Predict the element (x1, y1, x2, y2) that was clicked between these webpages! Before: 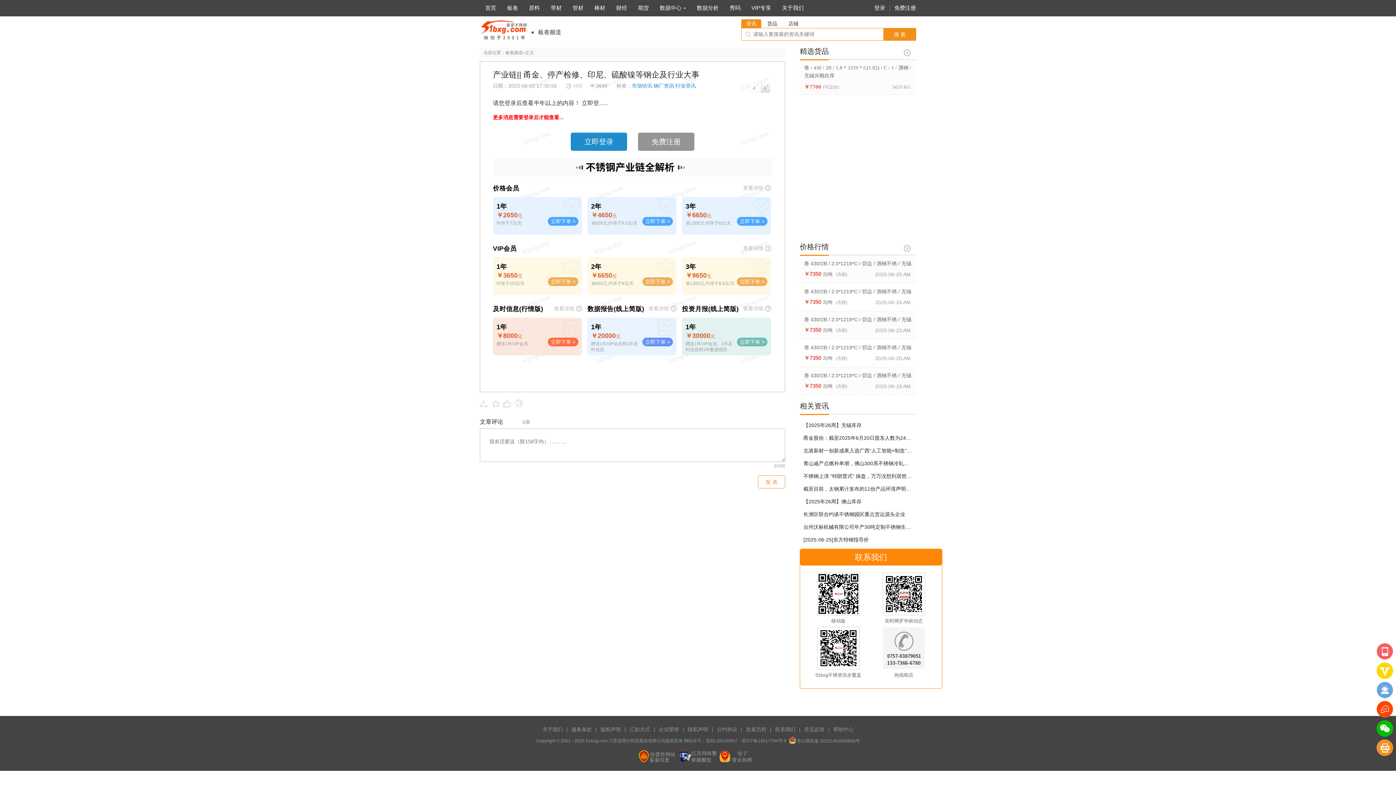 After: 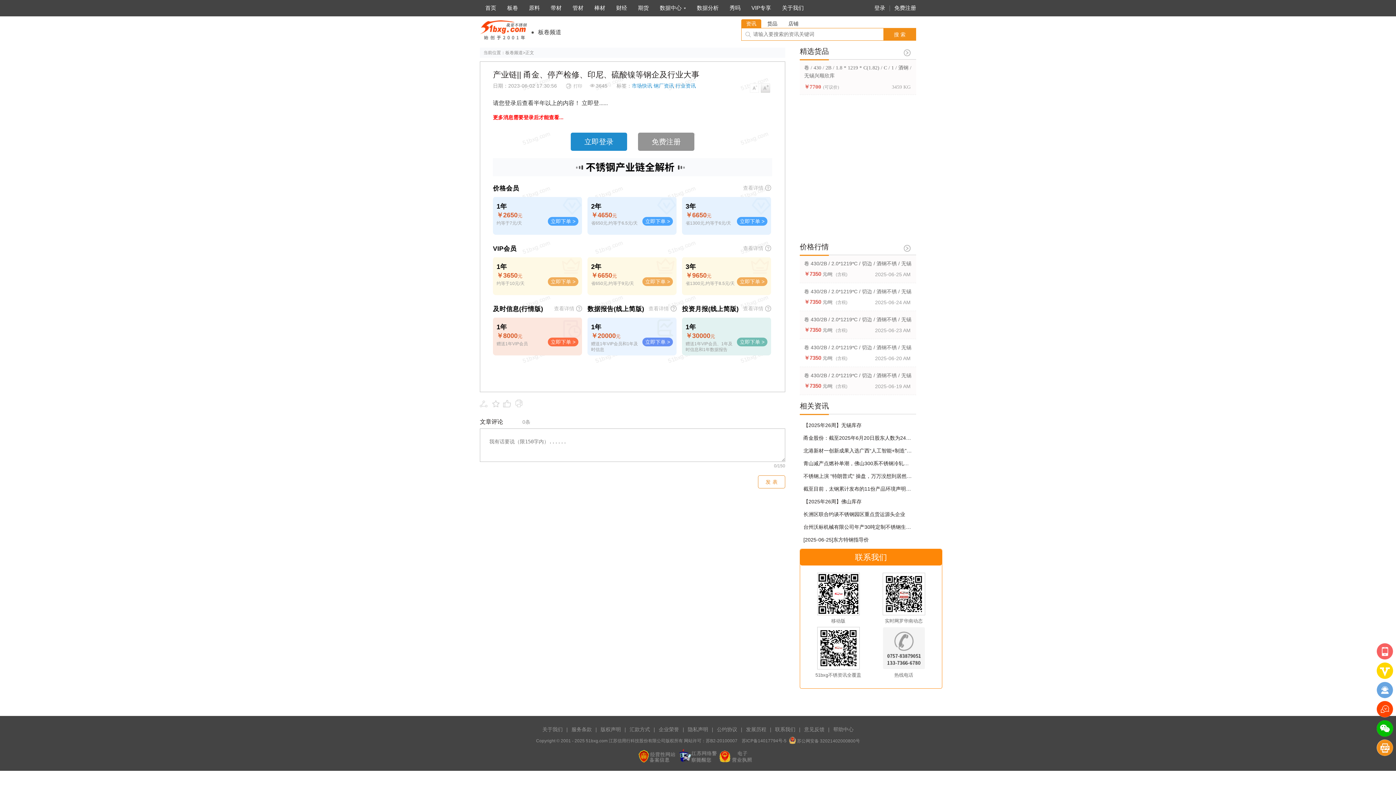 Action: label:  苏公网安备 32021402000800号 bbox: (788, 738, 860, 743)